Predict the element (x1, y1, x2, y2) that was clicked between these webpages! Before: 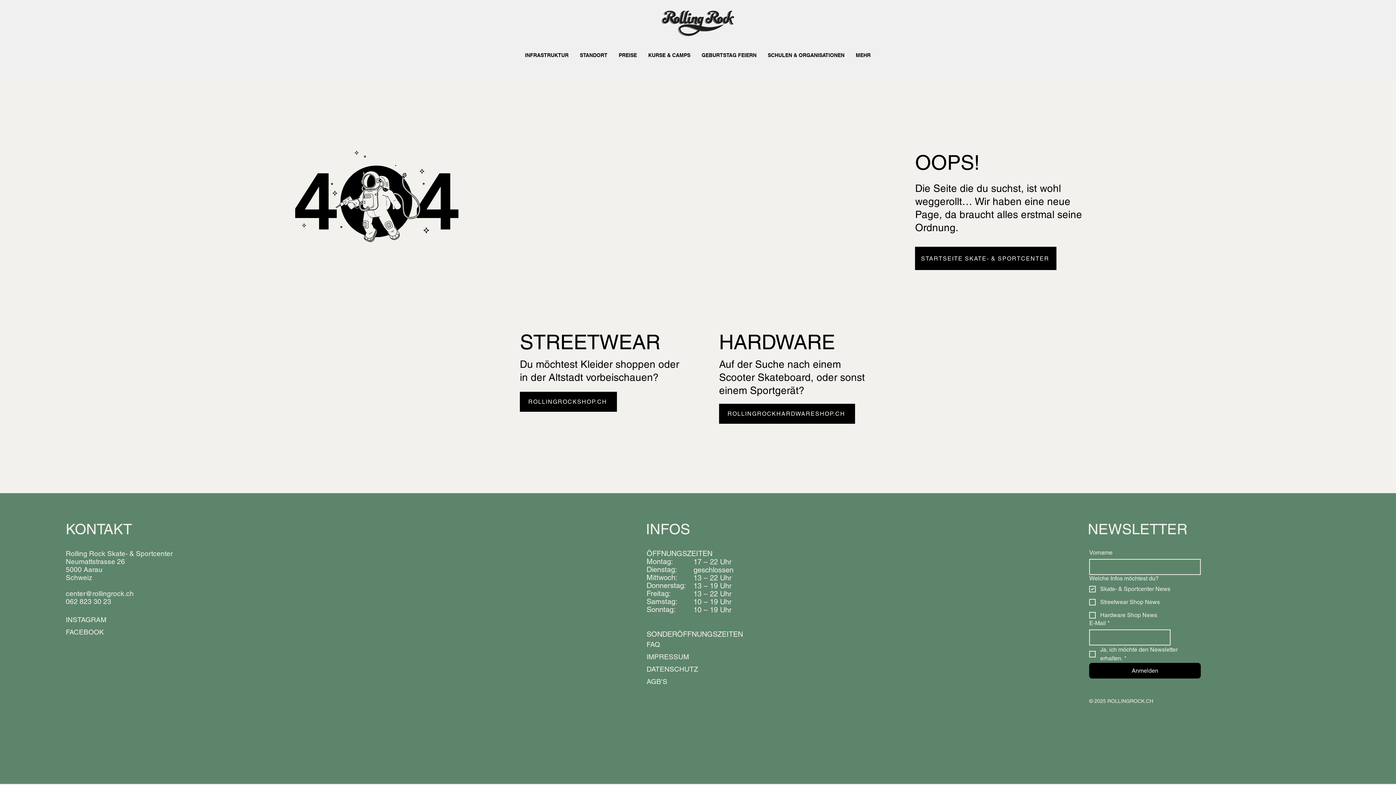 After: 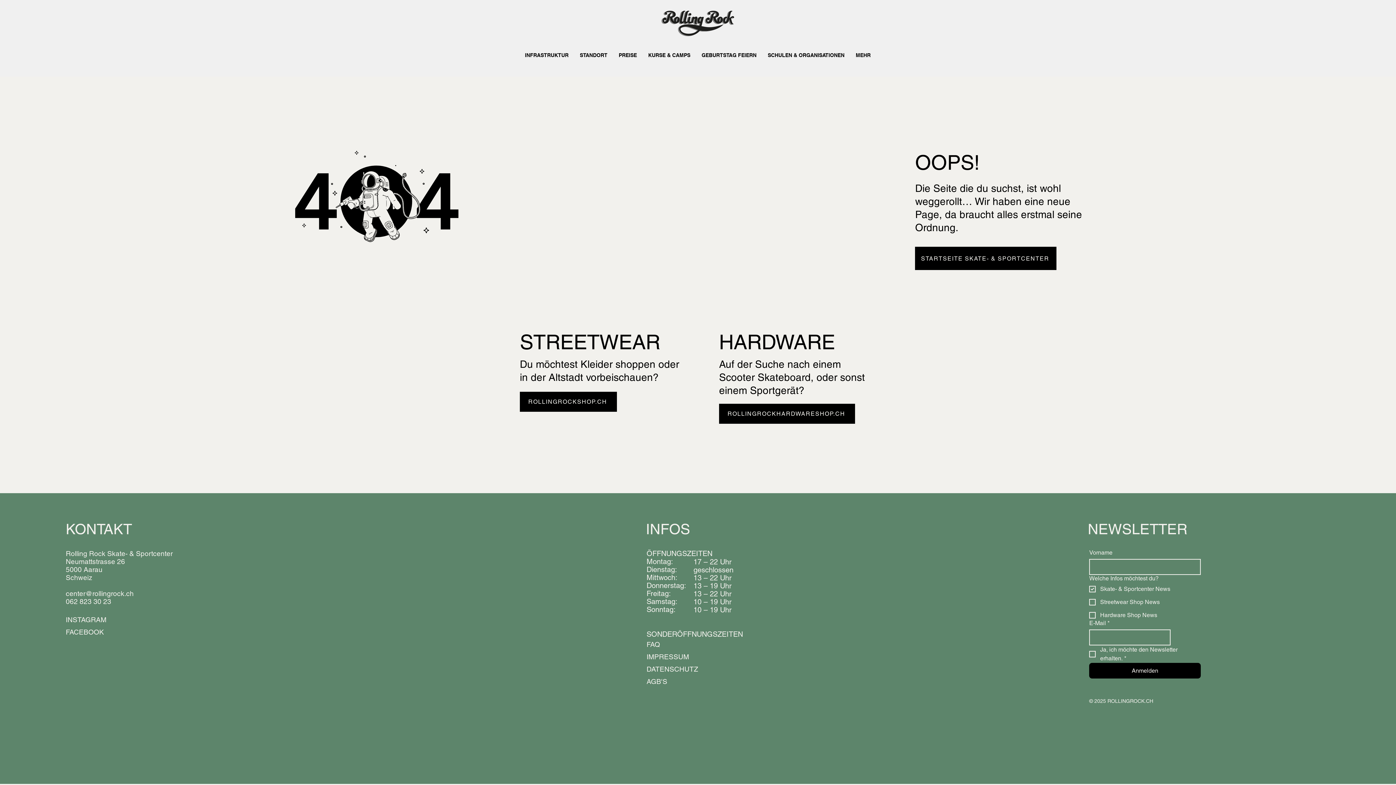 Action: bbox: (65, 628, 104, 636) label: FACEBOOK